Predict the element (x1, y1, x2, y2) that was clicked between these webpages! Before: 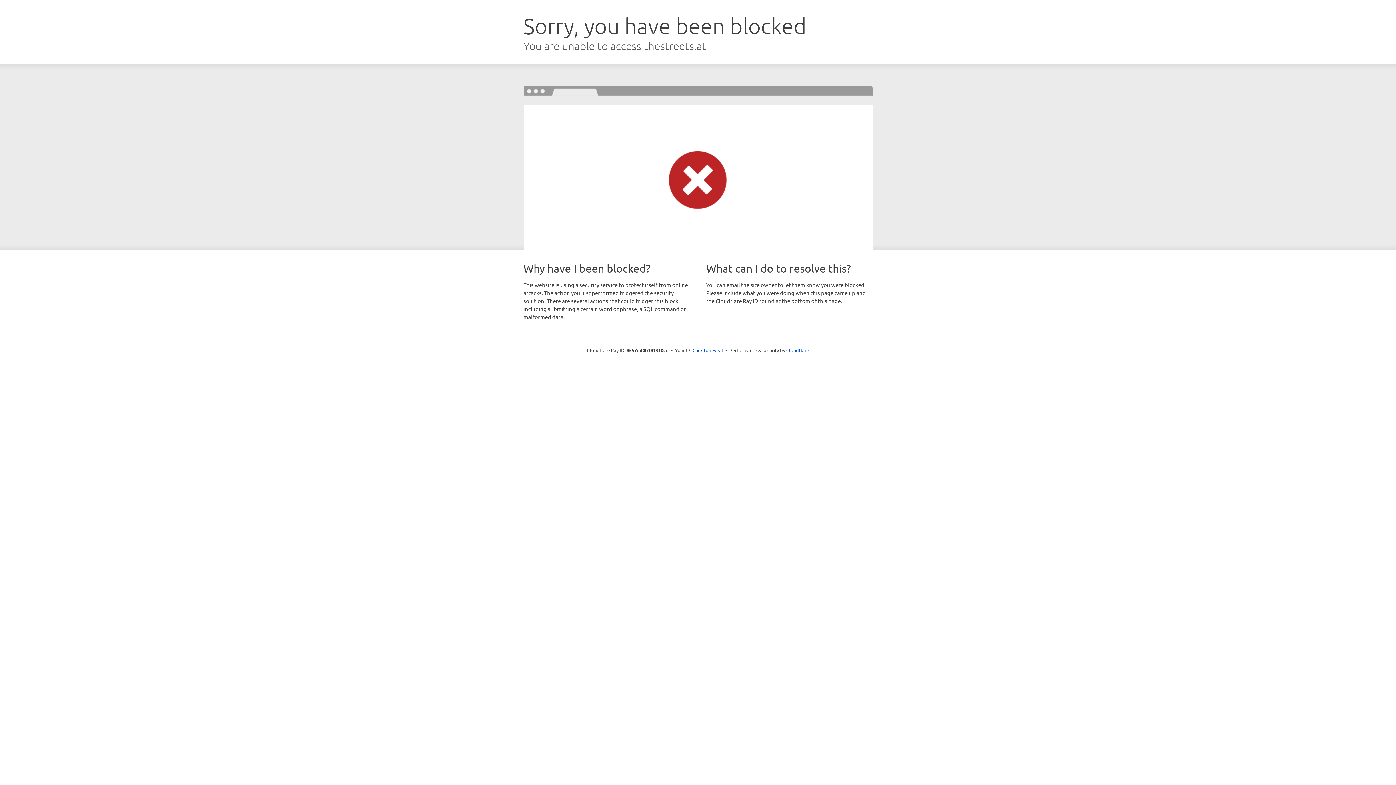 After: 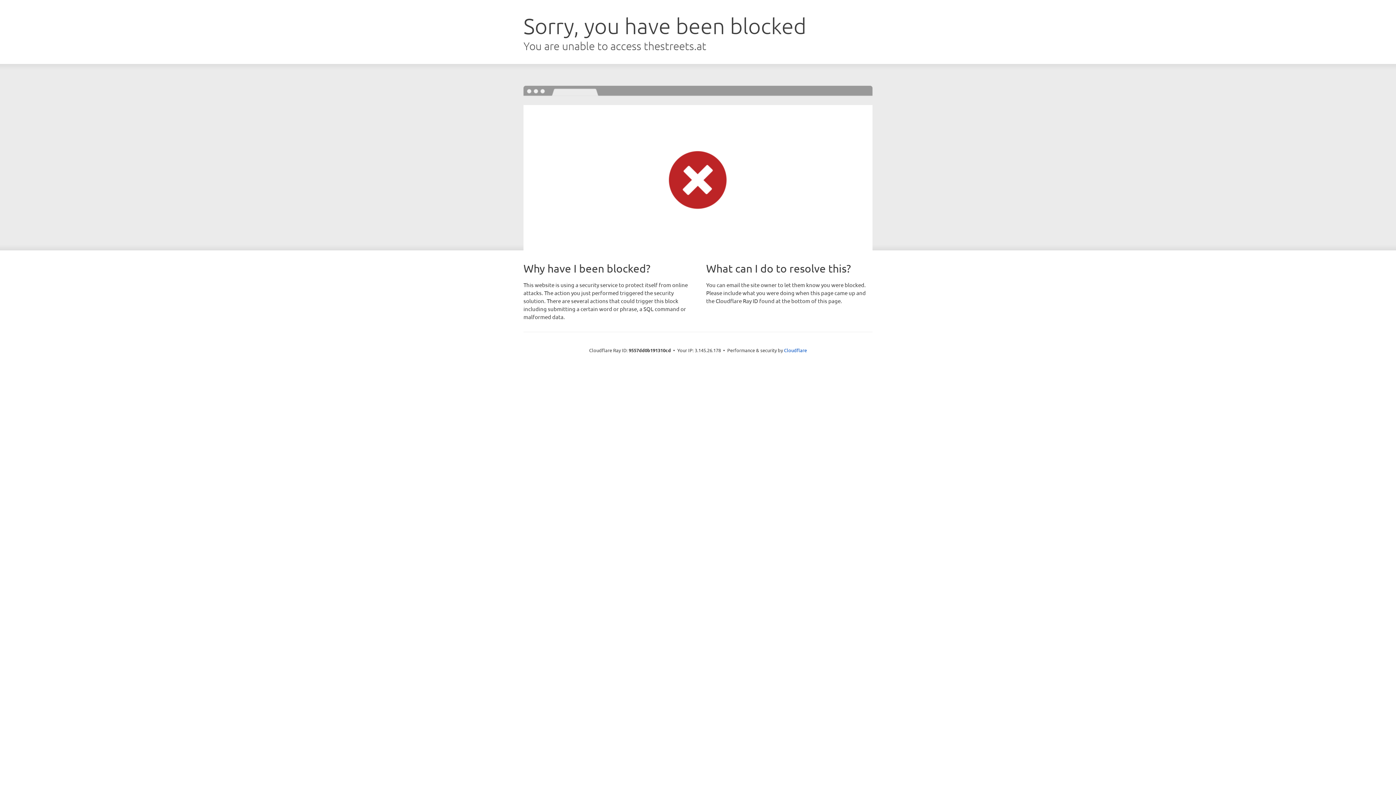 Action: label: Click to reveal bbox: (692, 346, 723, 353)